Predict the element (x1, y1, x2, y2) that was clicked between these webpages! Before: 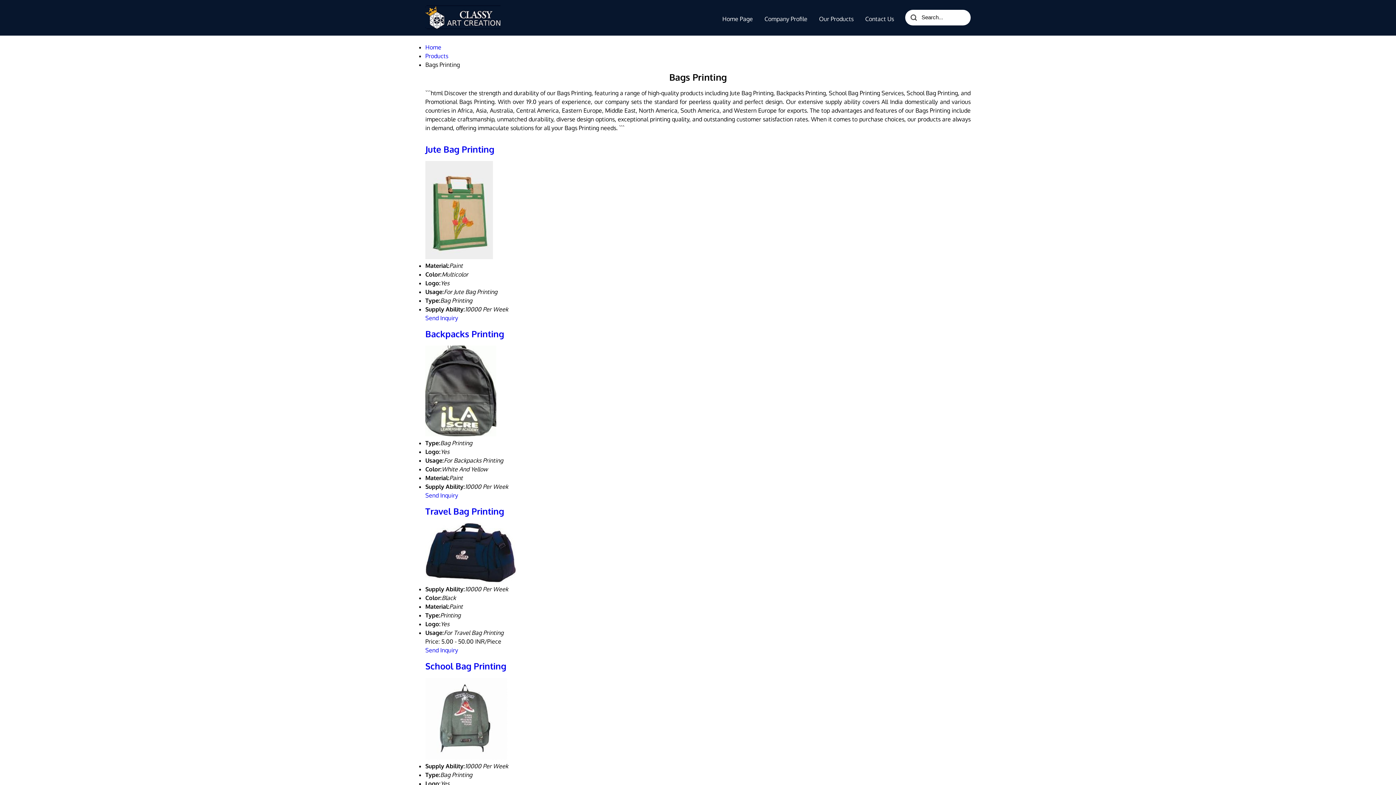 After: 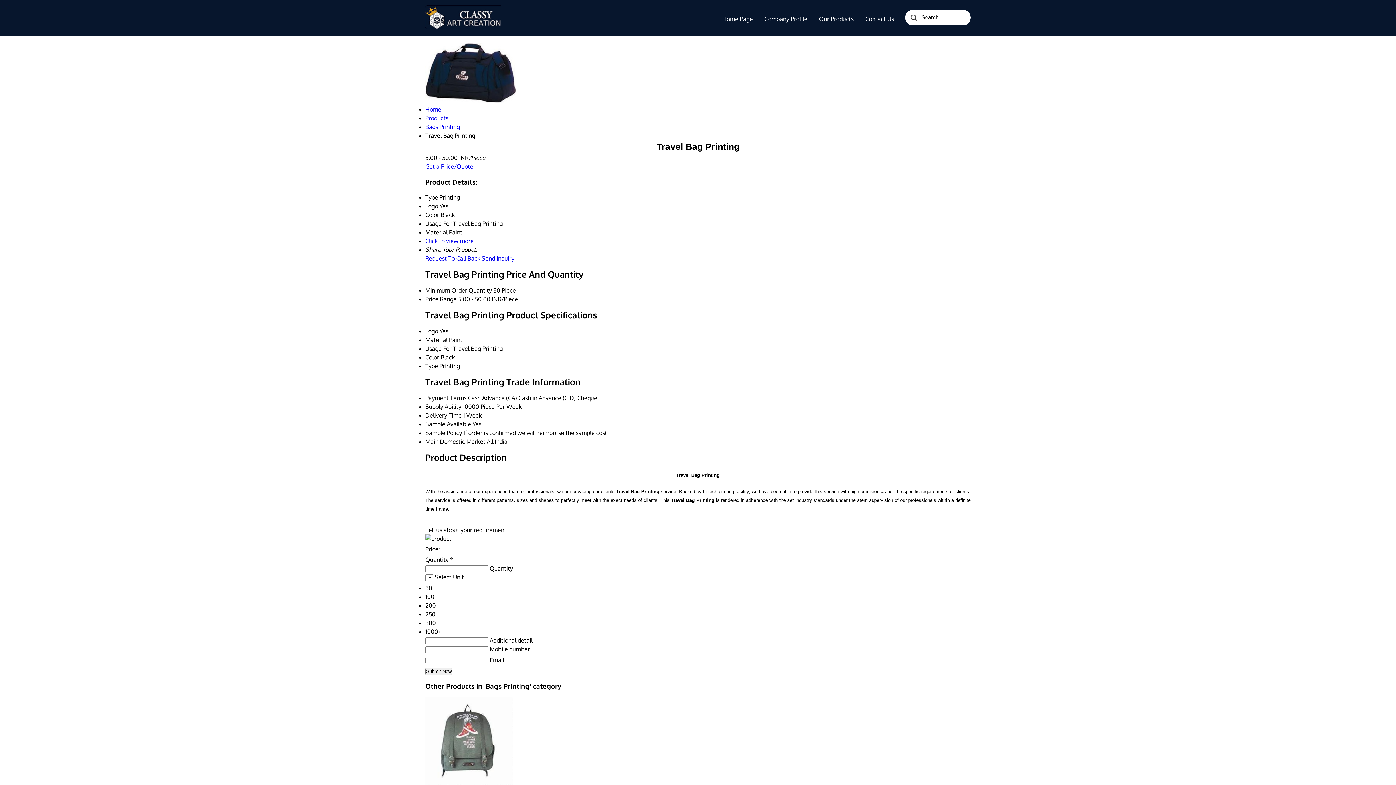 Action: label: Travel Bag Printing bbox: (425, 505, 504, 516)